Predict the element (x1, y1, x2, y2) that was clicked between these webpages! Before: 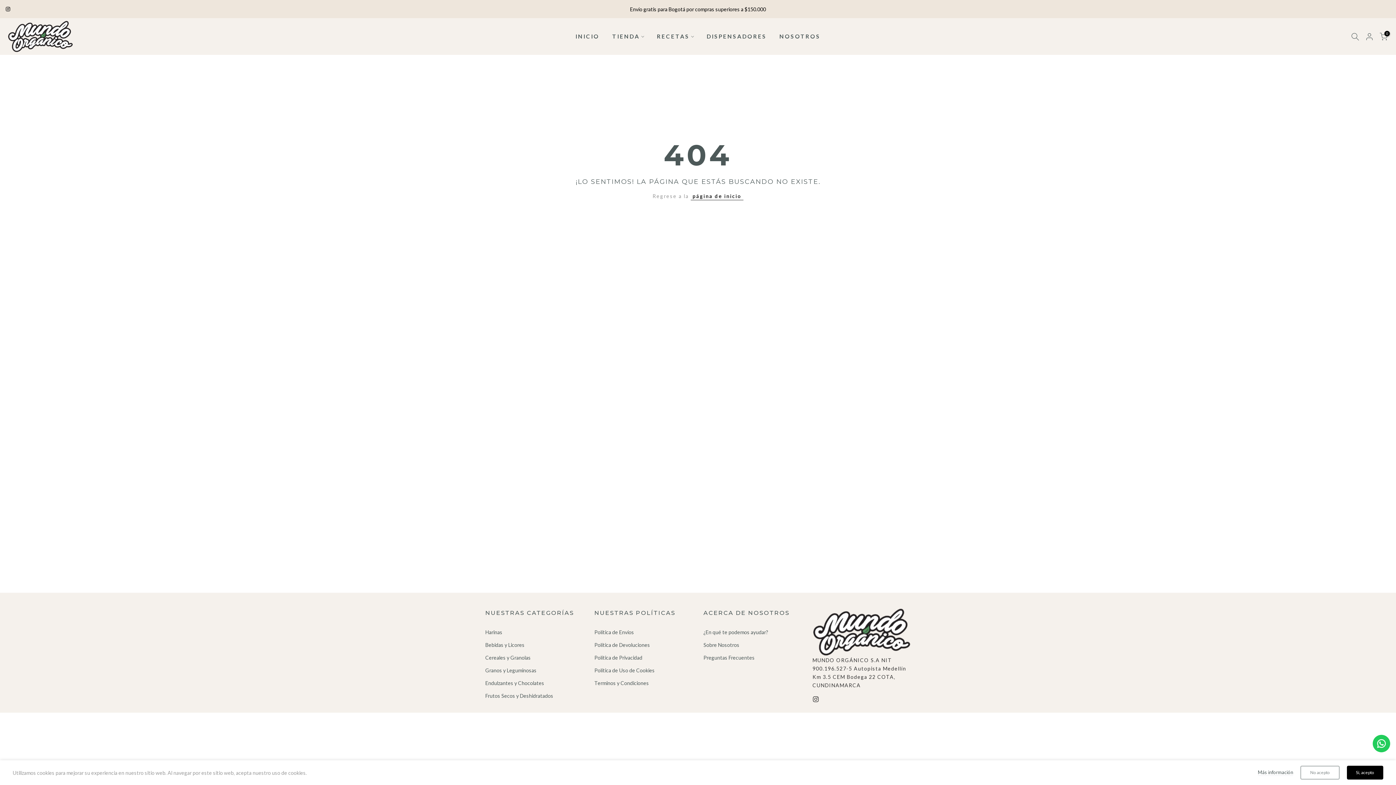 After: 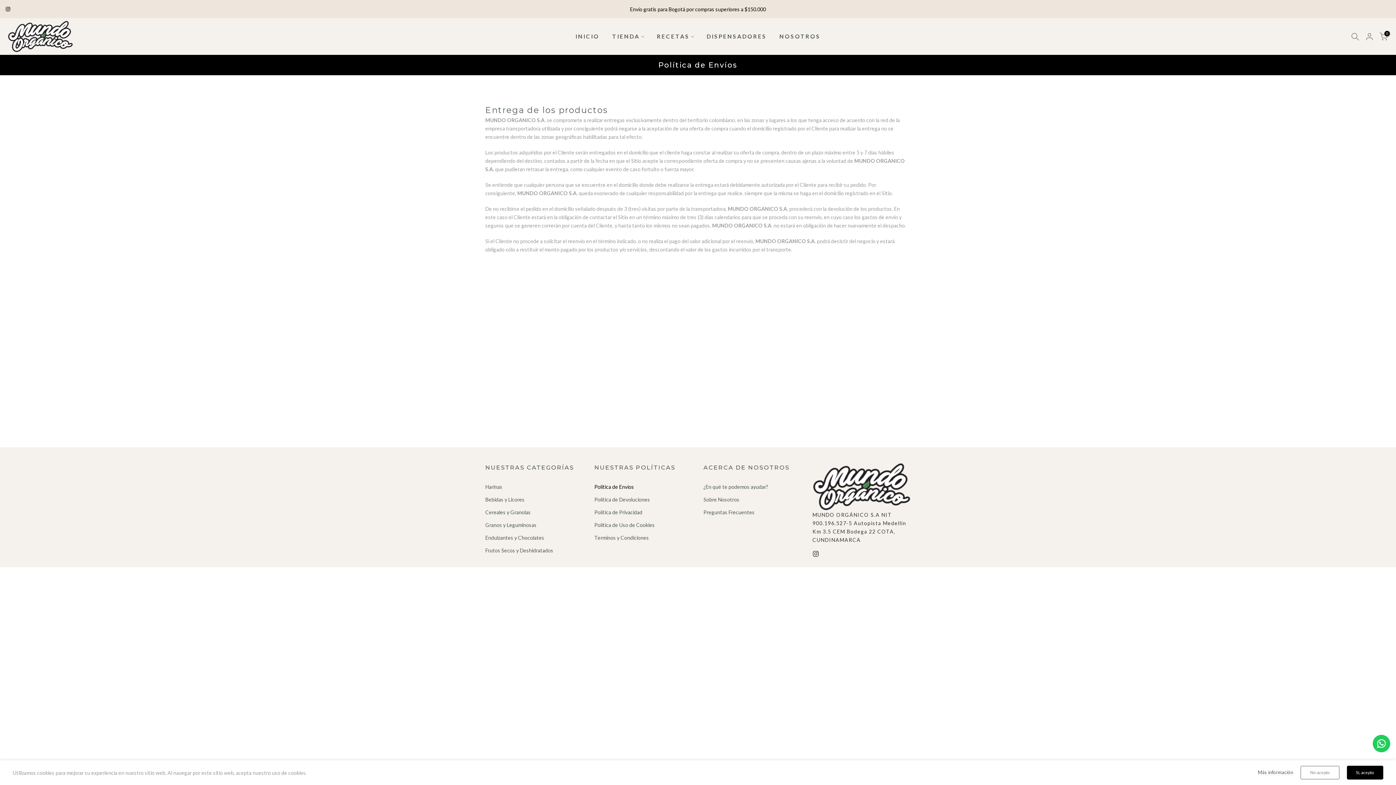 Action: label: Política de Envíos bbox: (594, 629, 634, 635)